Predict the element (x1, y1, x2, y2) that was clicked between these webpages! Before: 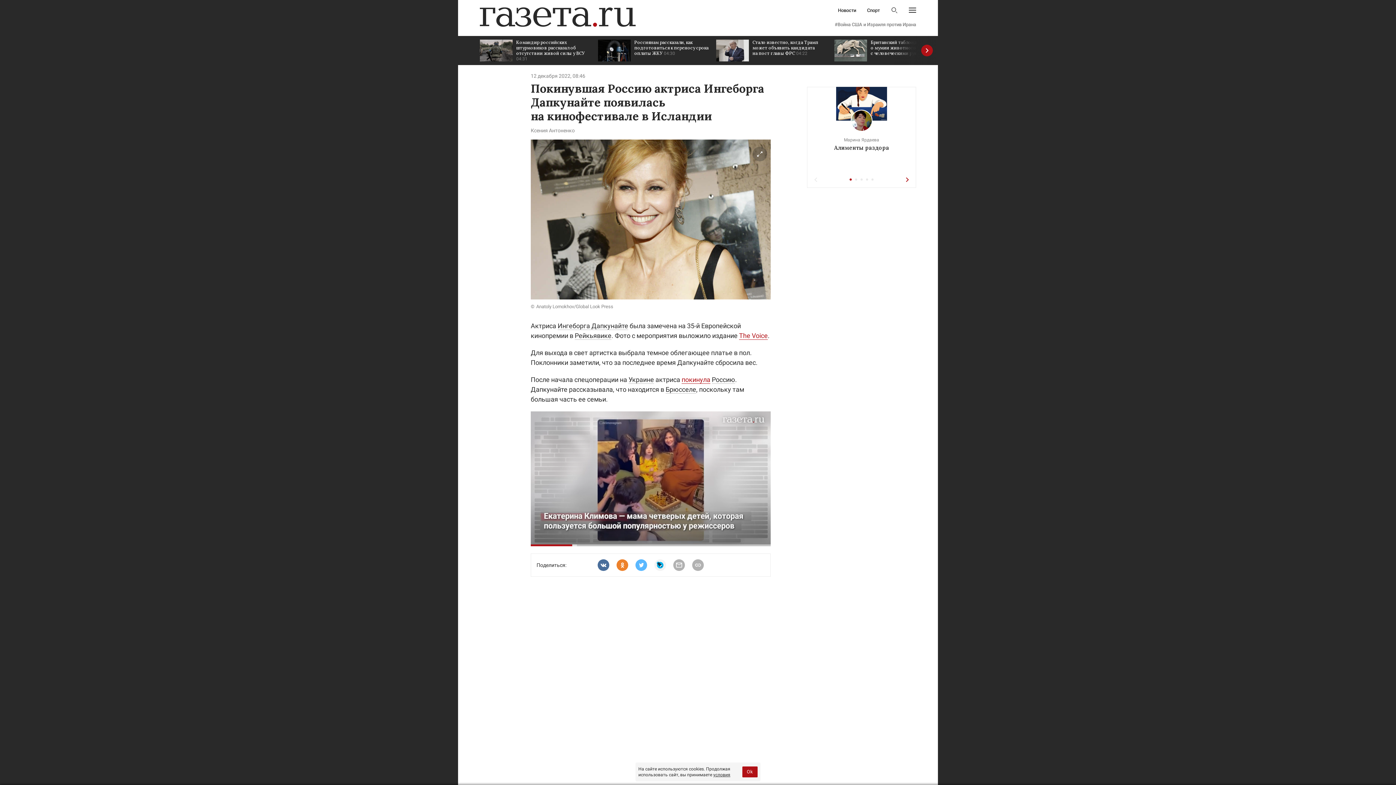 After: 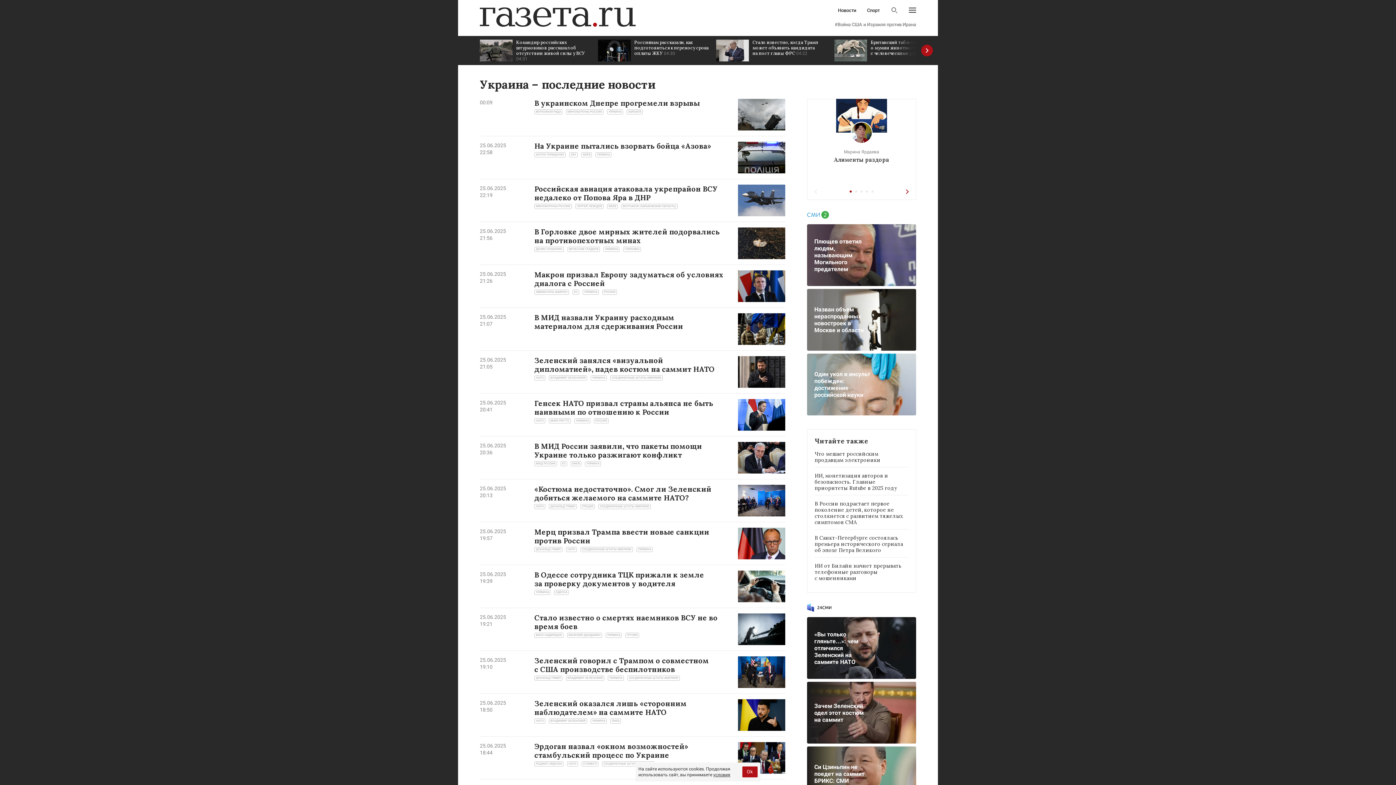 Action: label: Украине bbox: (628, 376, 654, 384)